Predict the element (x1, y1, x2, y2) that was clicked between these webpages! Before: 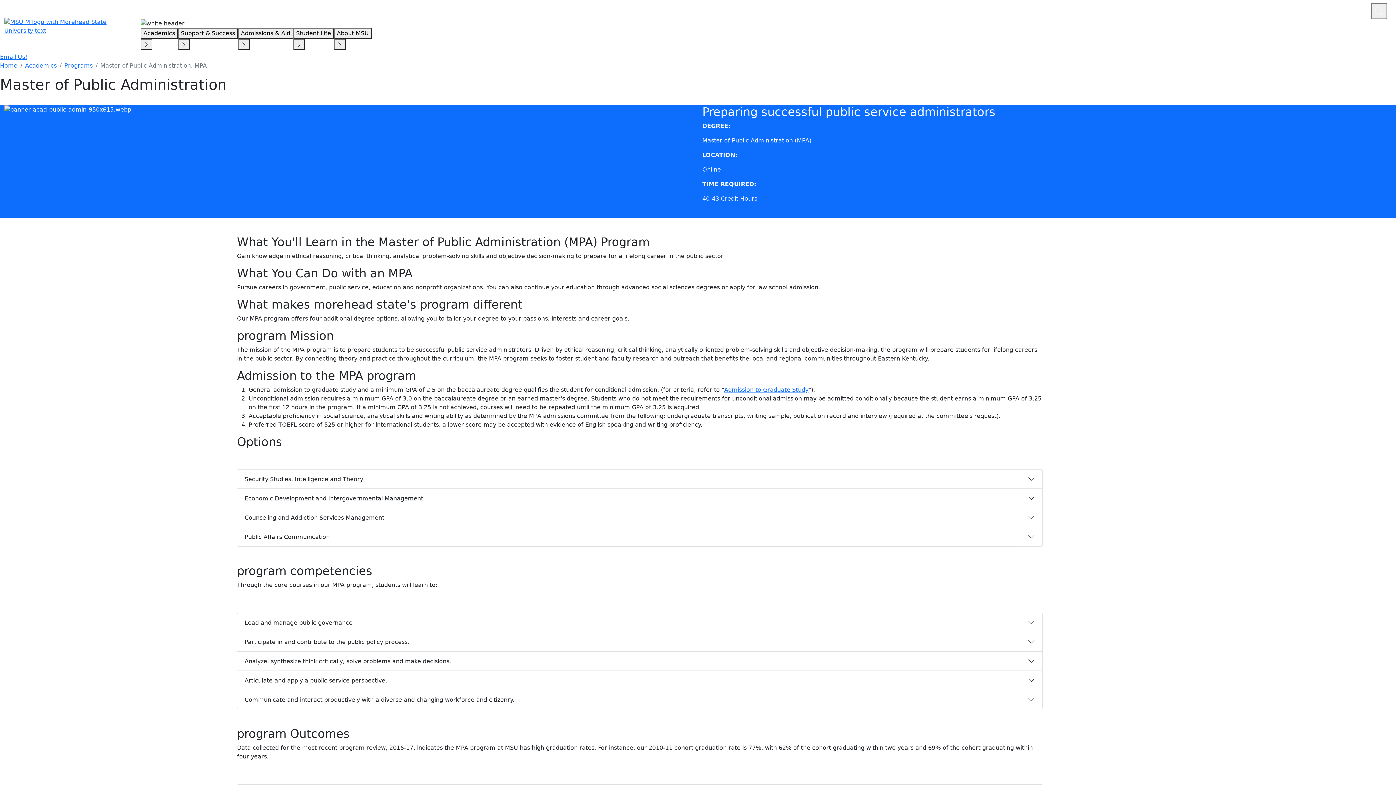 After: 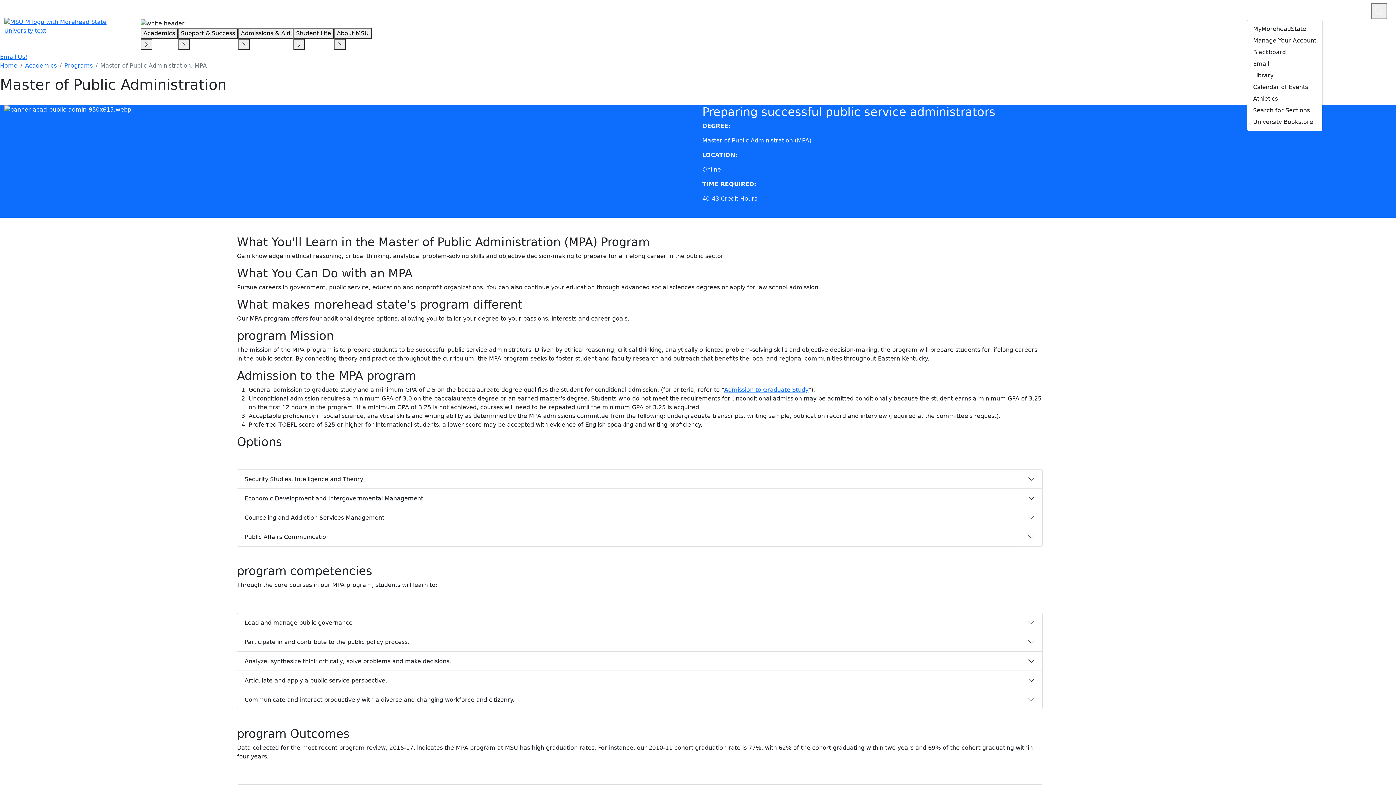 Action: bbox: (1247, 2, 1296, 17) label: Quicklinks  